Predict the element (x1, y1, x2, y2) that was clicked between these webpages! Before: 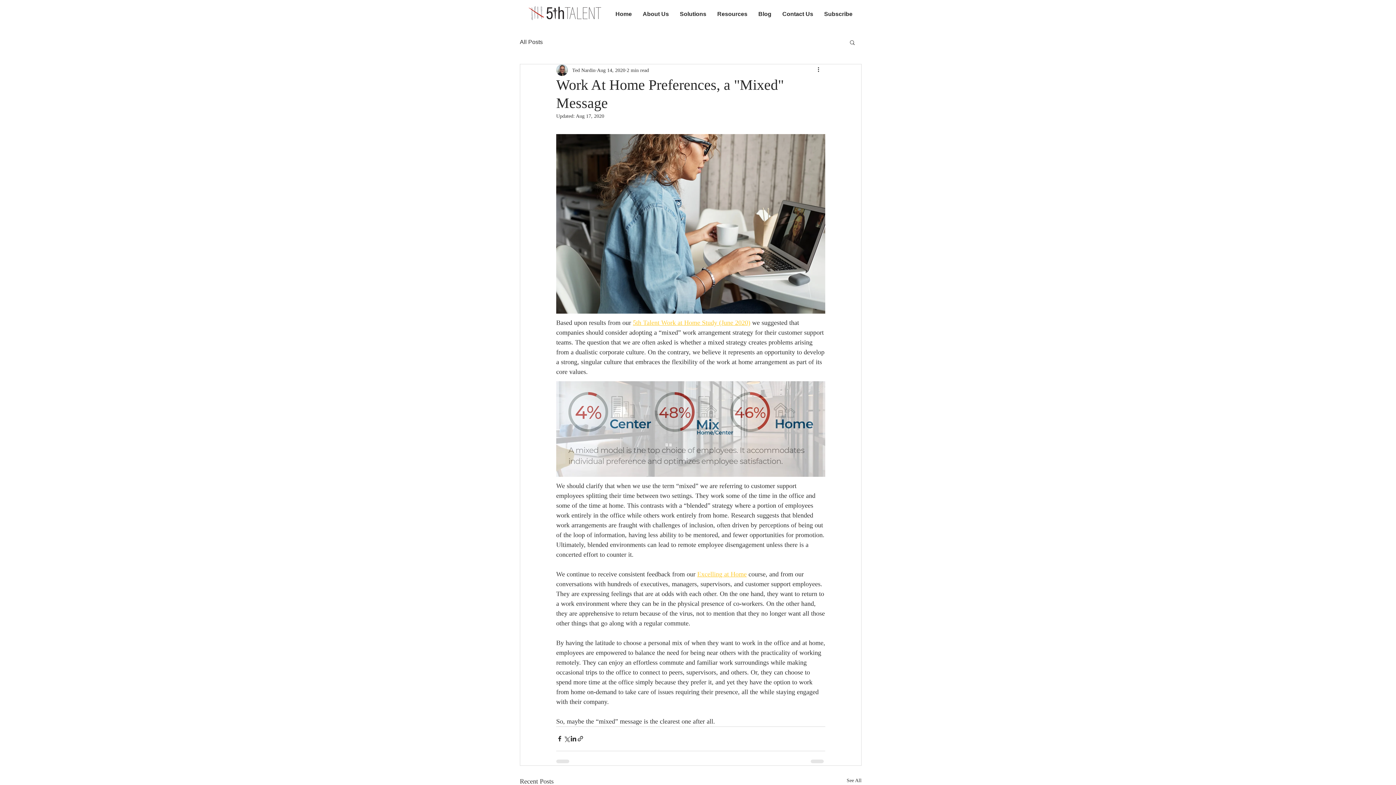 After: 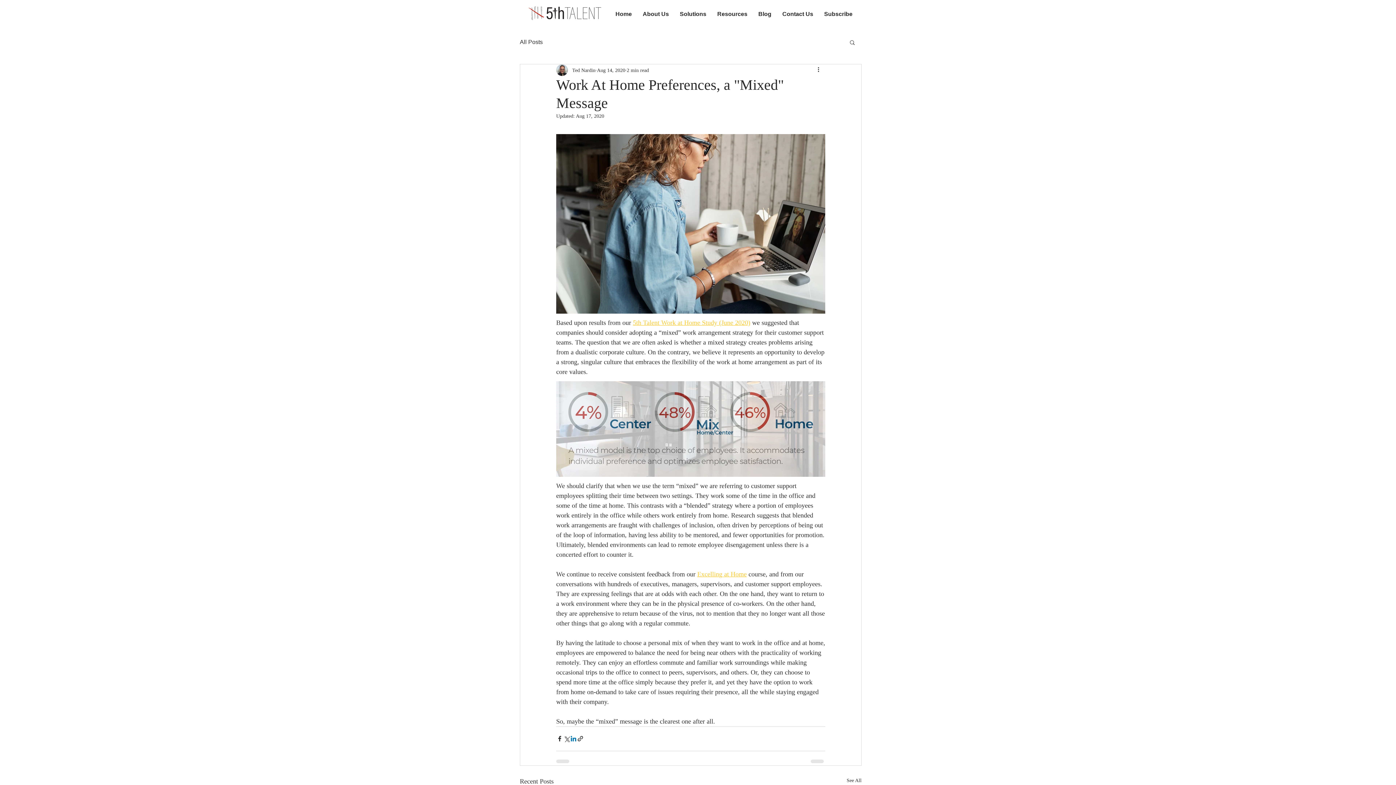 Action: label: Share via LinkedIn bbox: (570, 735, 577, 742)